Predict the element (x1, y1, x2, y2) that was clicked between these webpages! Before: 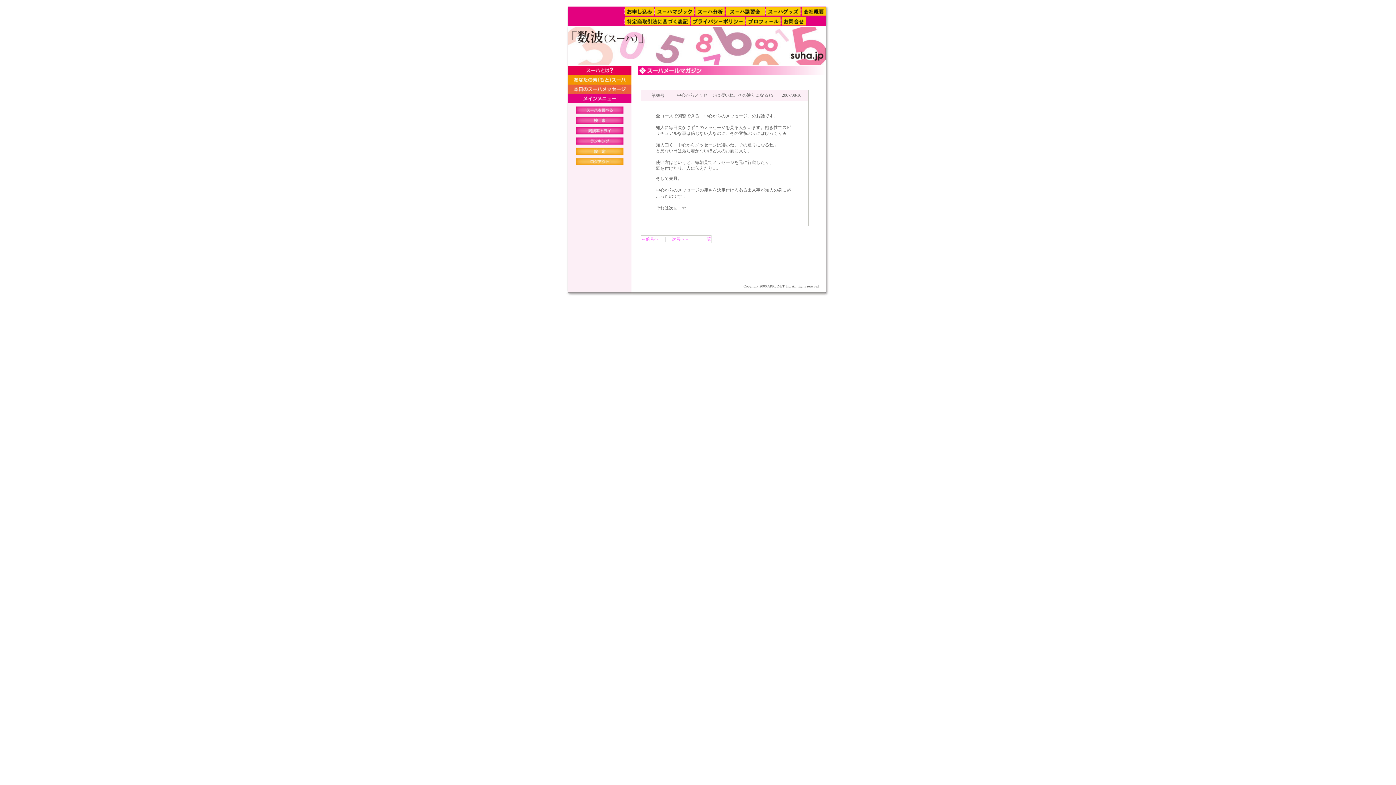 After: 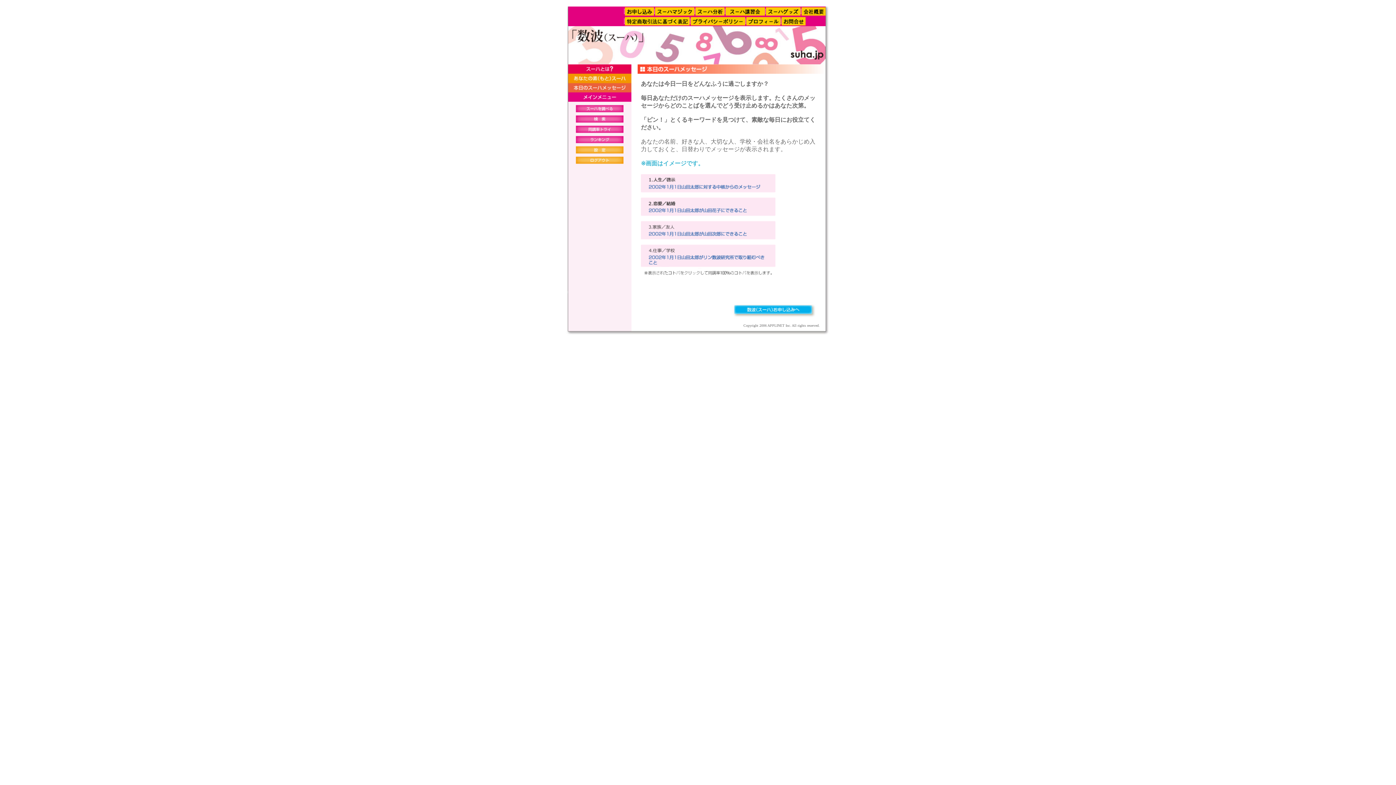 Action: bbox: (568, 89, 631, 95)